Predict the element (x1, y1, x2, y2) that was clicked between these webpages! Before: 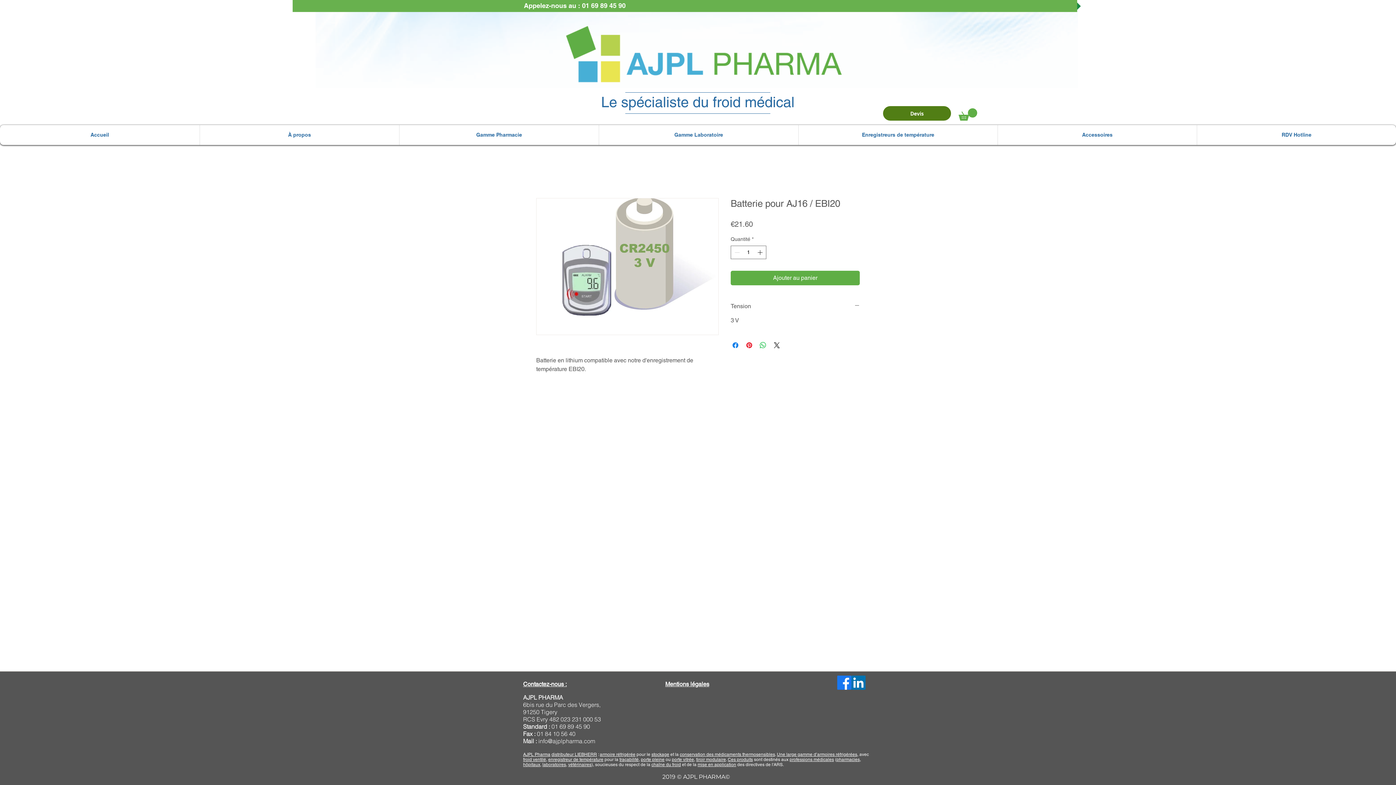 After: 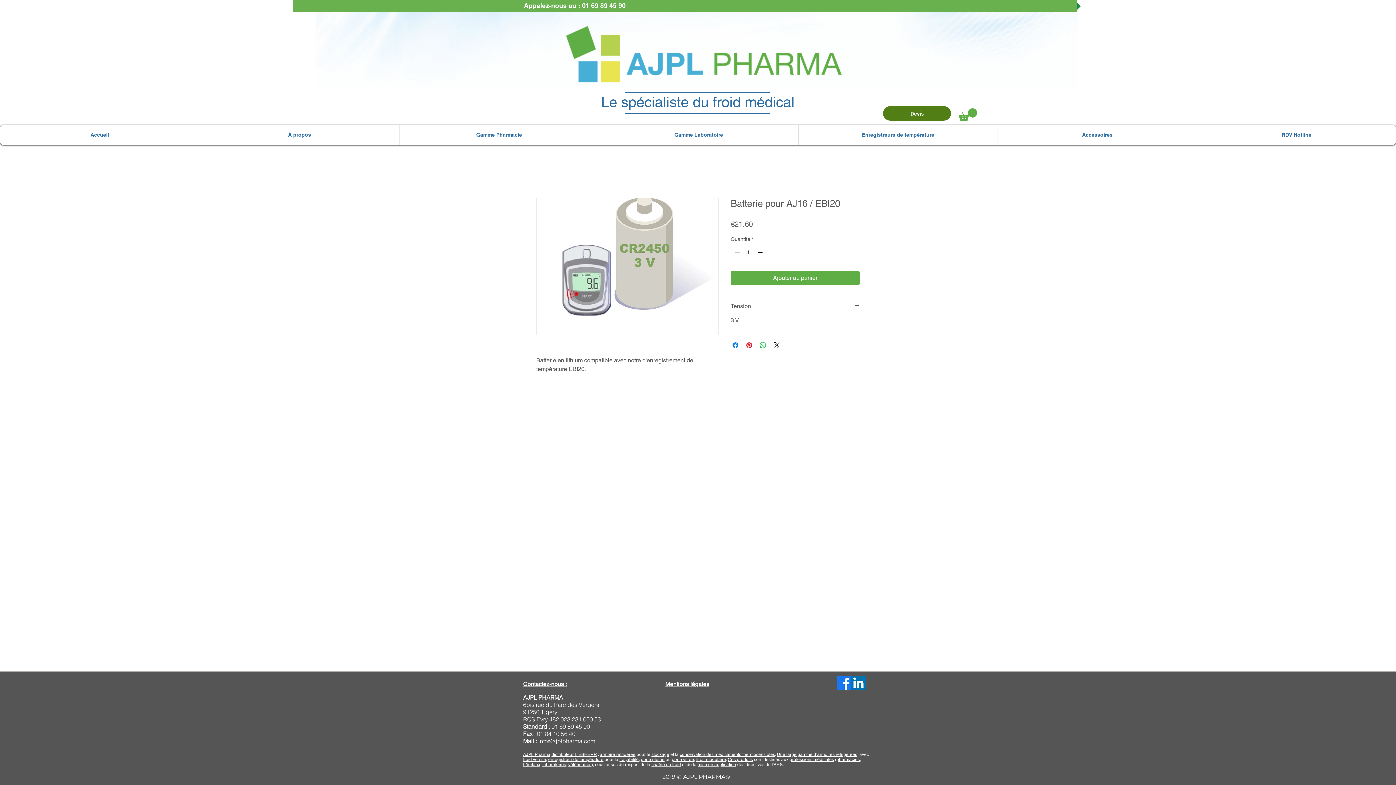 Action: label: armoire réfrigérée bbox: (600, 752, 635, 757)